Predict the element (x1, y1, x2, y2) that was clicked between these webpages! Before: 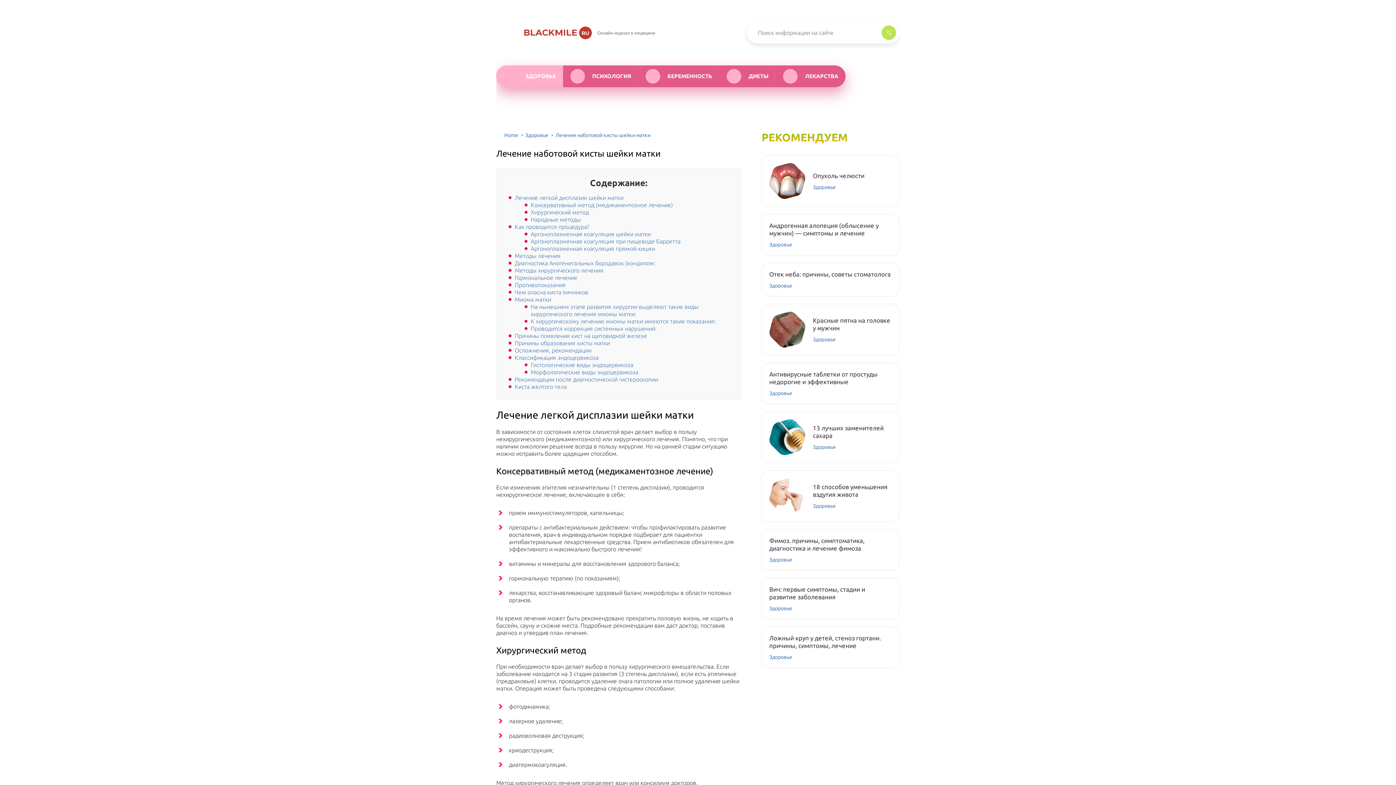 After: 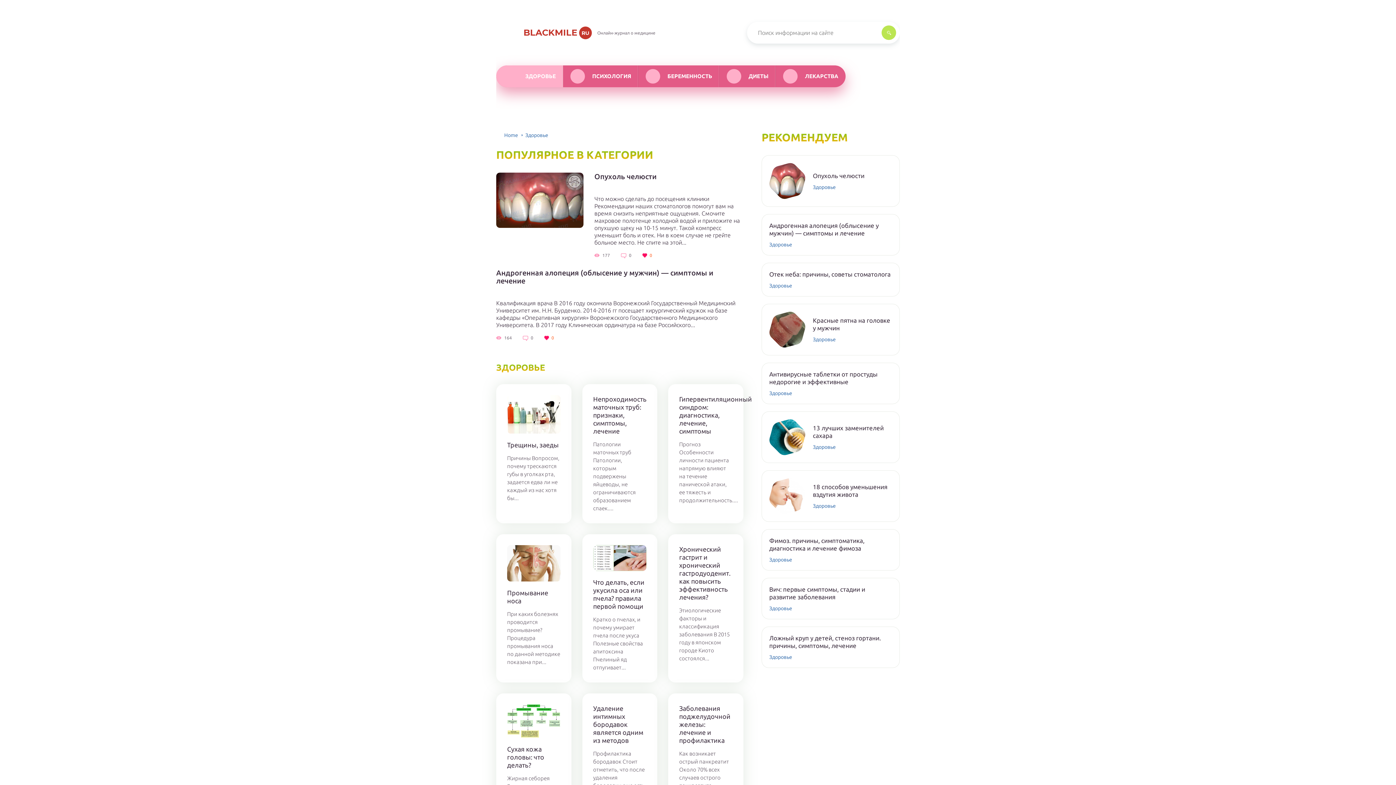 Action: bbox: (813, 184, 836, 190) label: Здоровье